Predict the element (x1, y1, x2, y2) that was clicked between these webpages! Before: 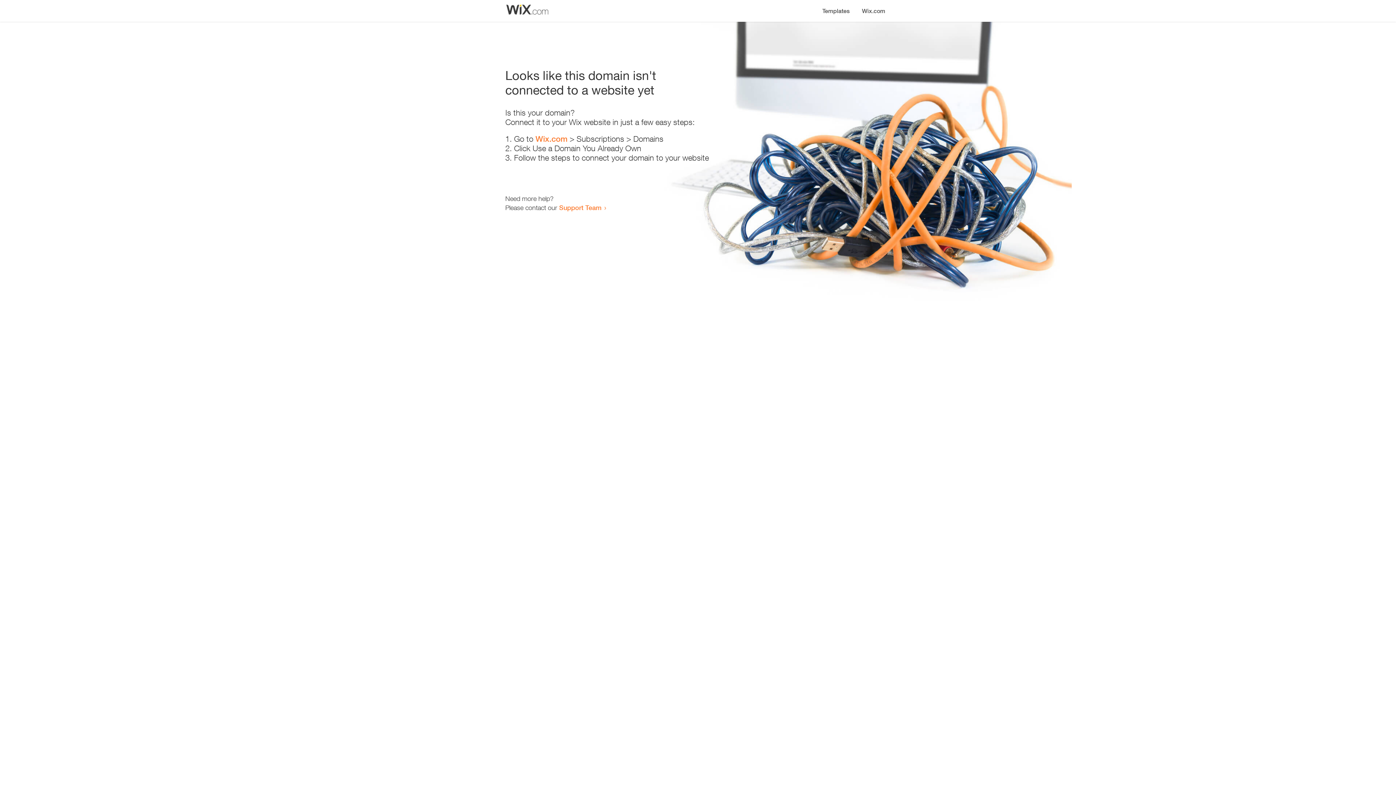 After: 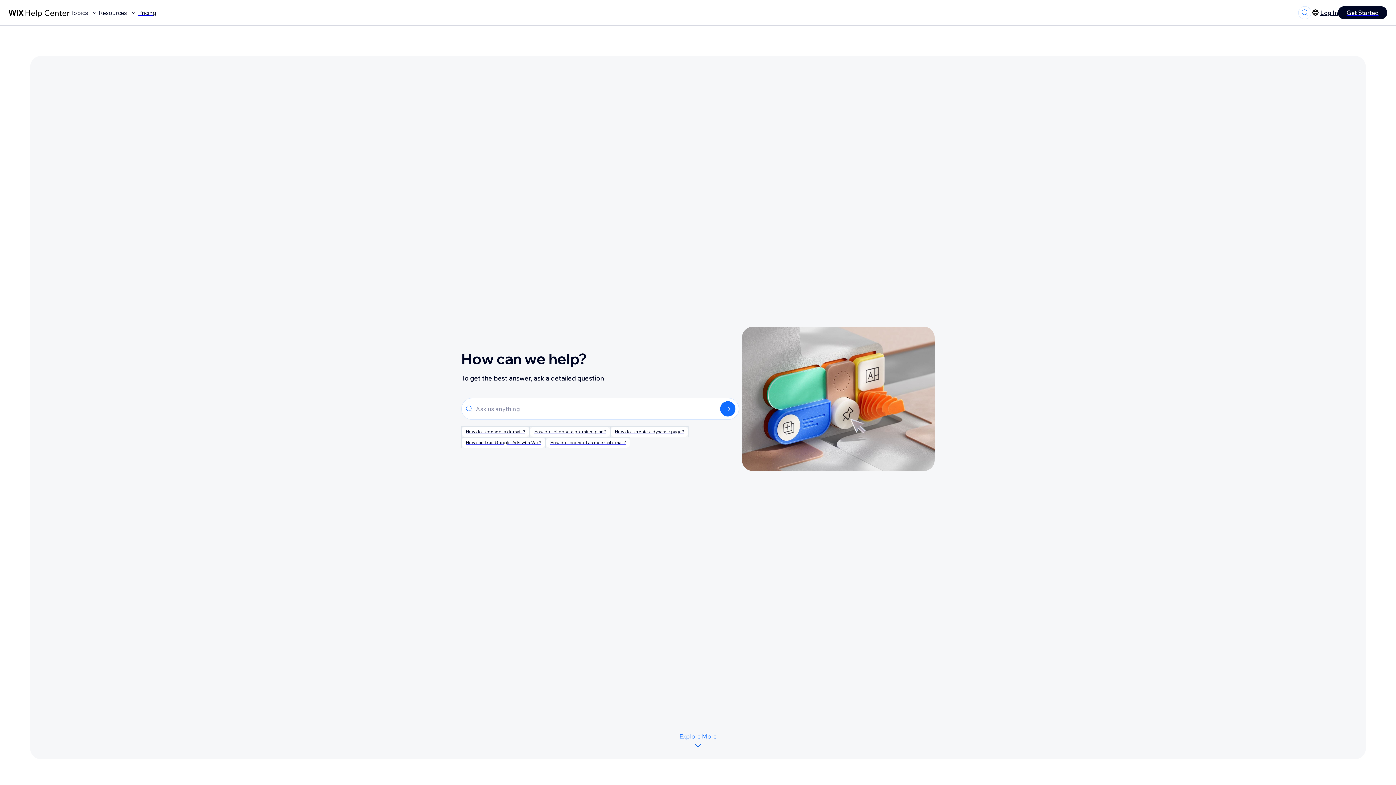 Action: bbox: (559, 203, 601, 211) label: Support Team